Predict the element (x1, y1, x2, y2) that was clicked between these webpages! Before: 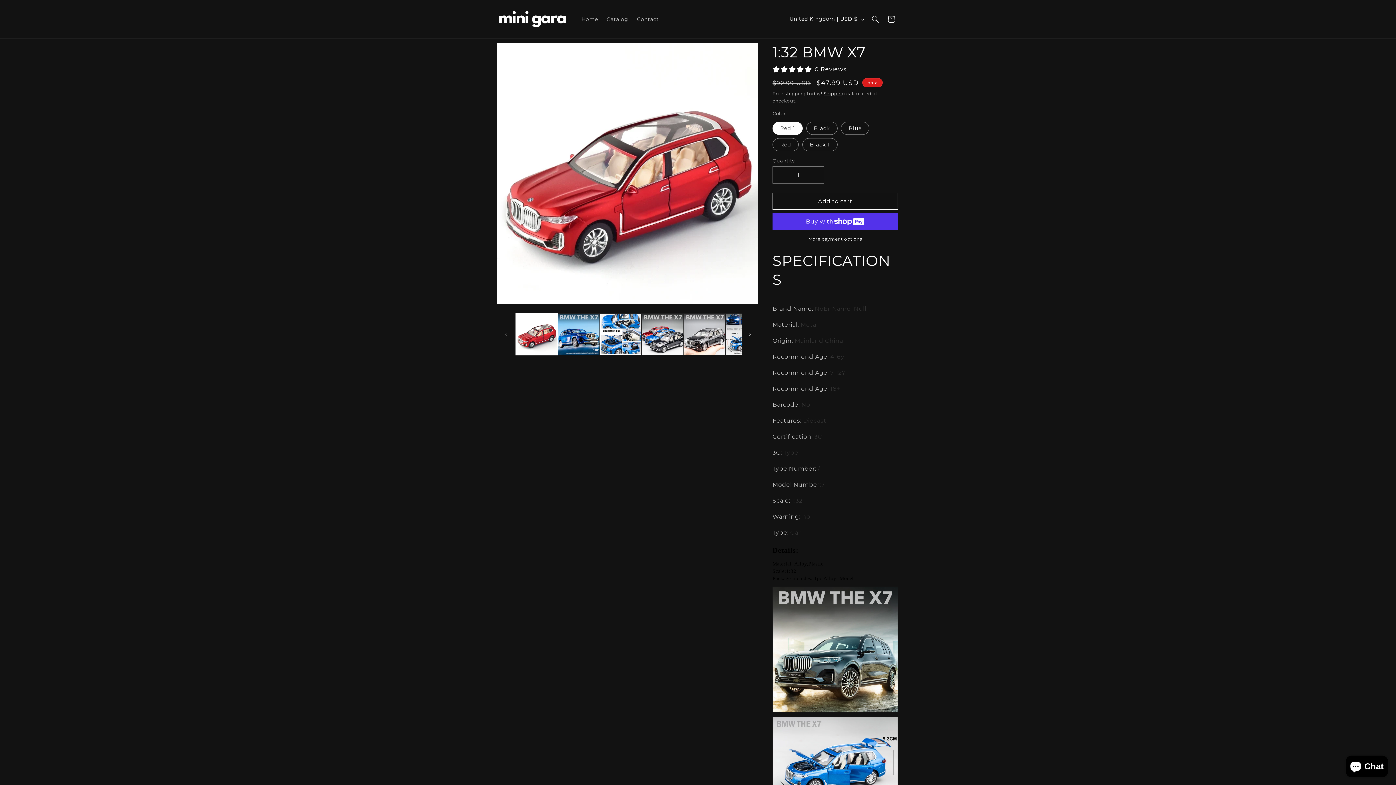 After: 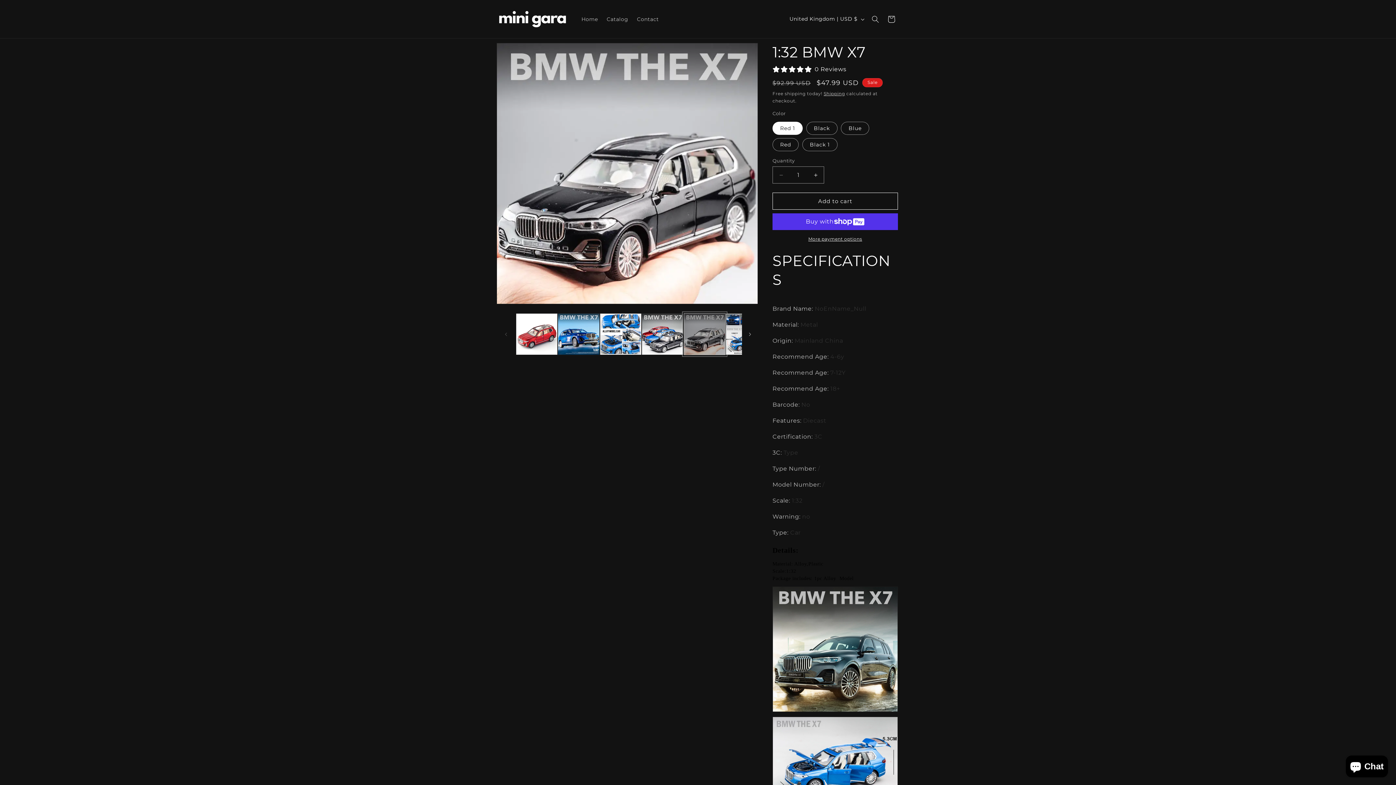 Action: bbox: (683, 313, 725, 355) label: Load image 5 in gallery view